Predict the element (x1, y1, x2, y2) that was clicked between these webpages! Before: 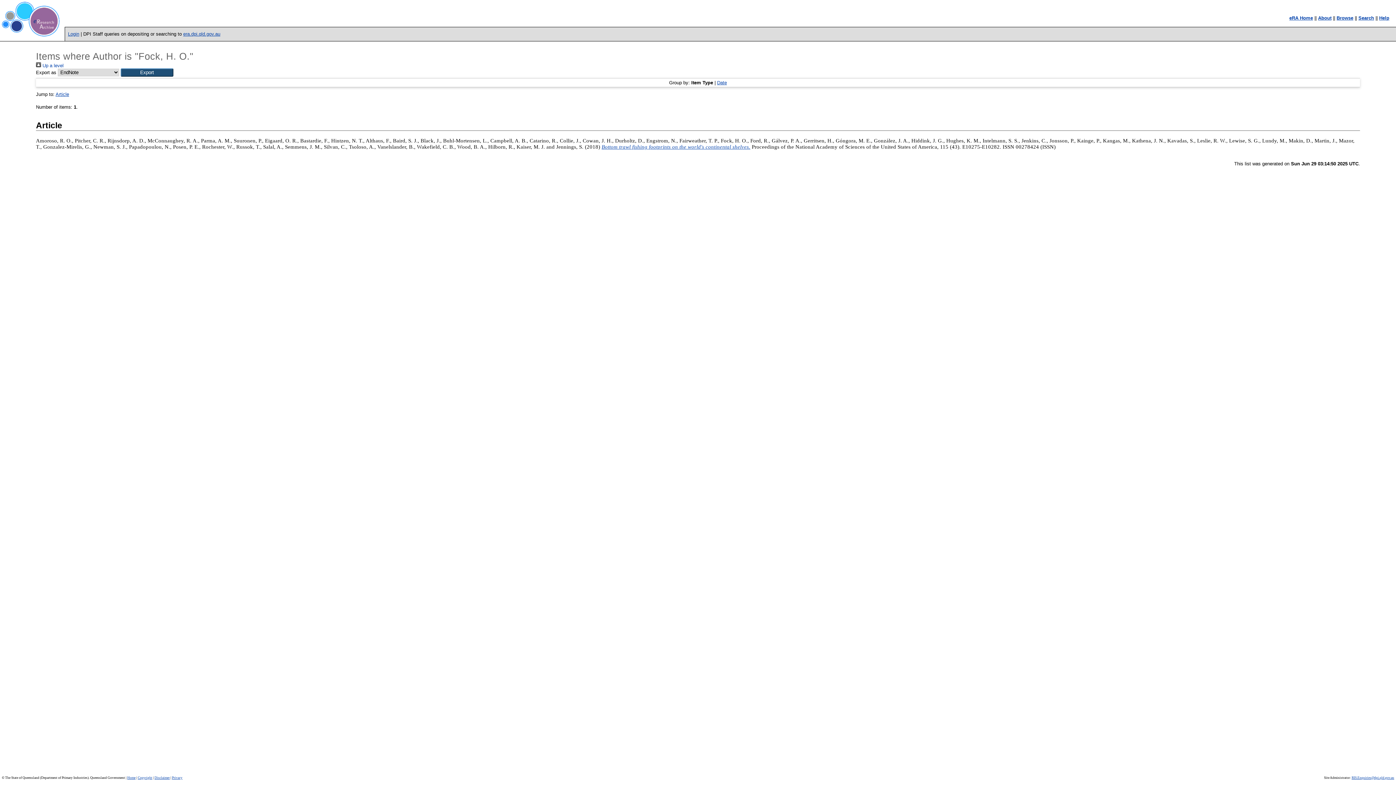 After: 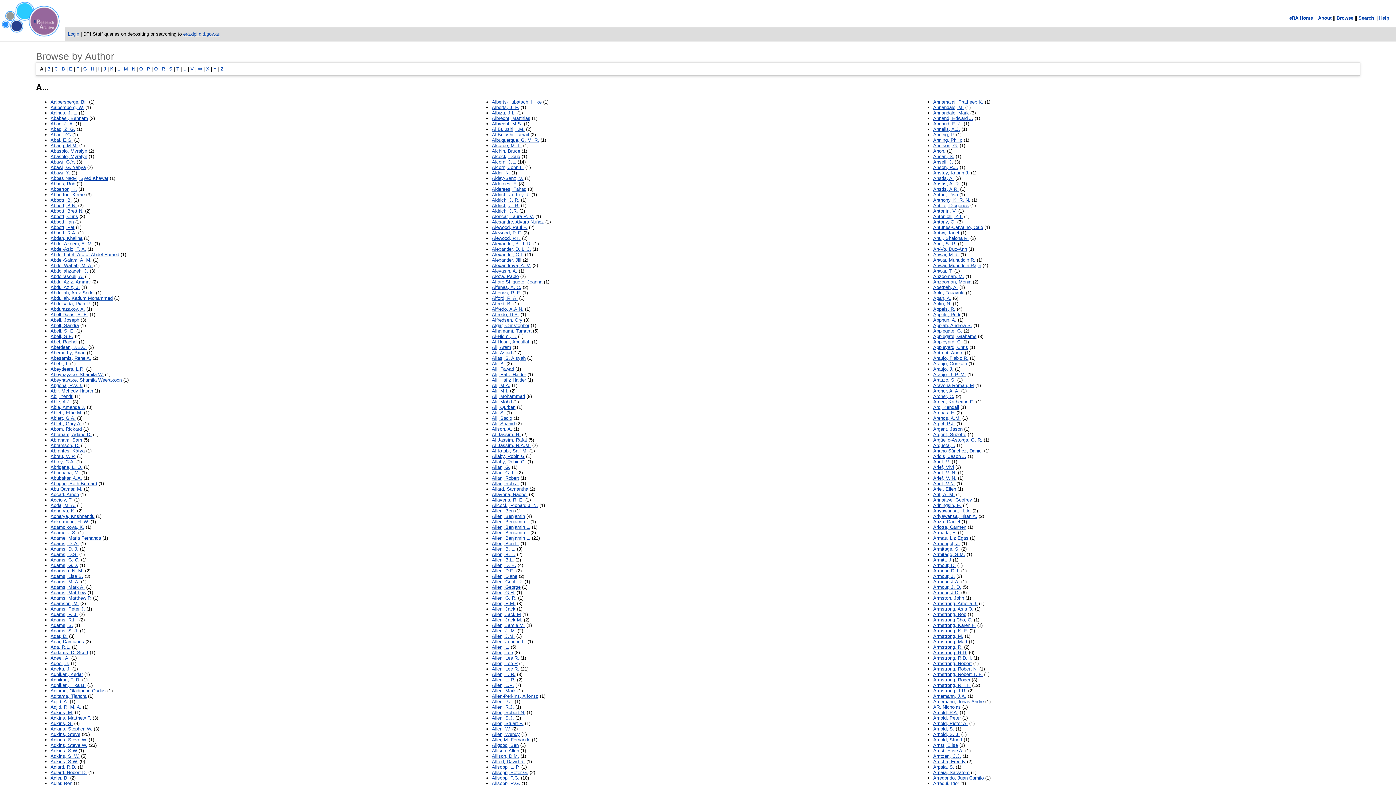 Action: bbox: (36, 62, 63, 68) label:  Up a level